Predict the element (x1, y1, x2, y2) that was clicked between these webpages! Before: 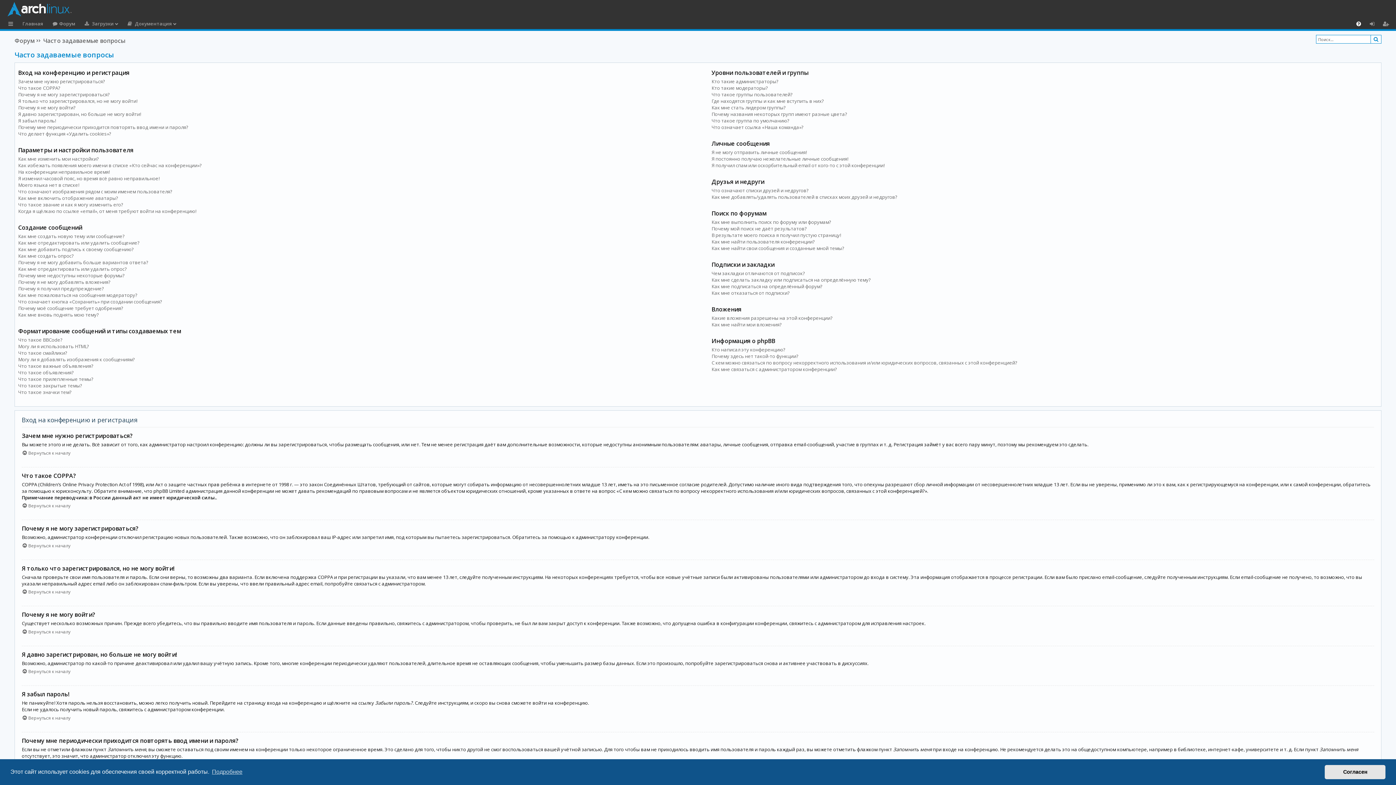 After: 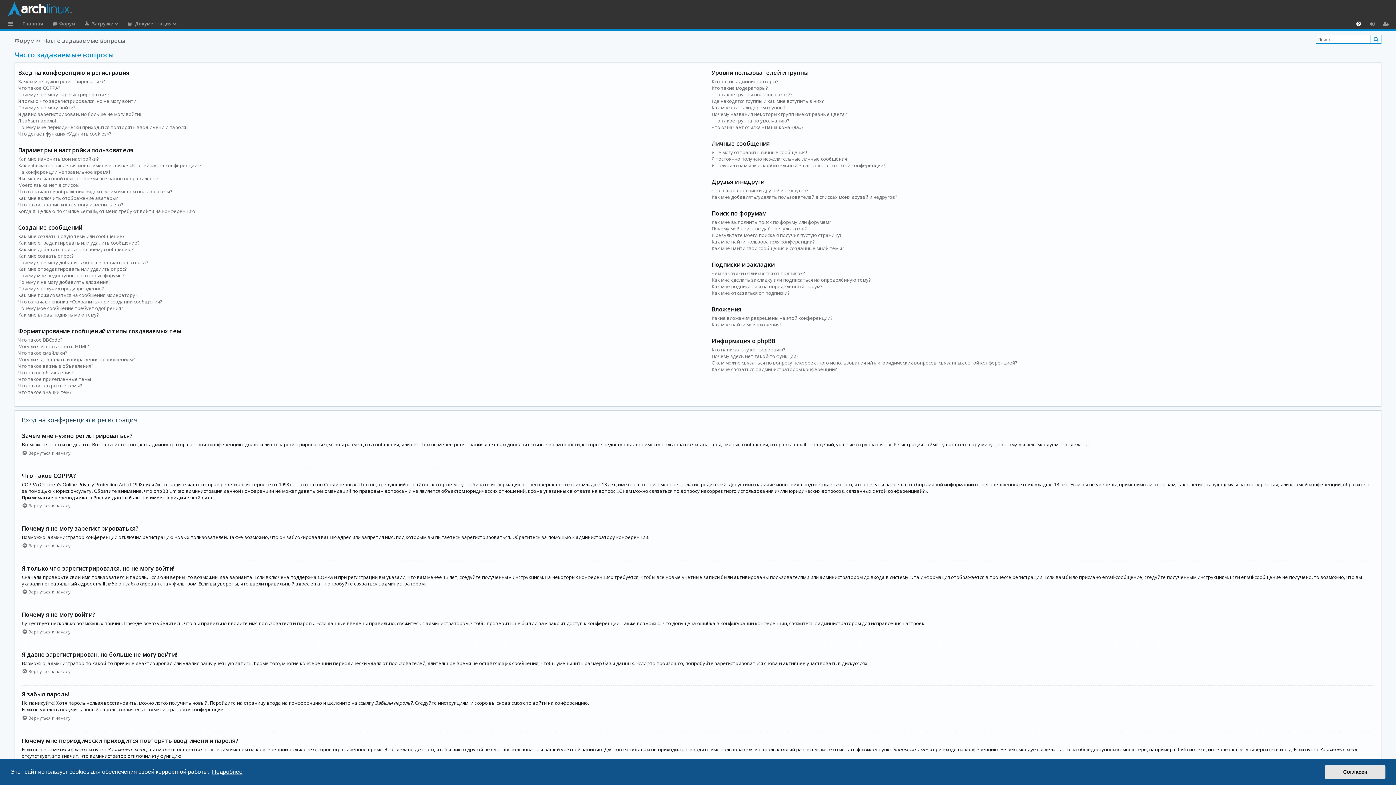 Action: bbox: (210, 766, 243, 777) label: learn more about cookies